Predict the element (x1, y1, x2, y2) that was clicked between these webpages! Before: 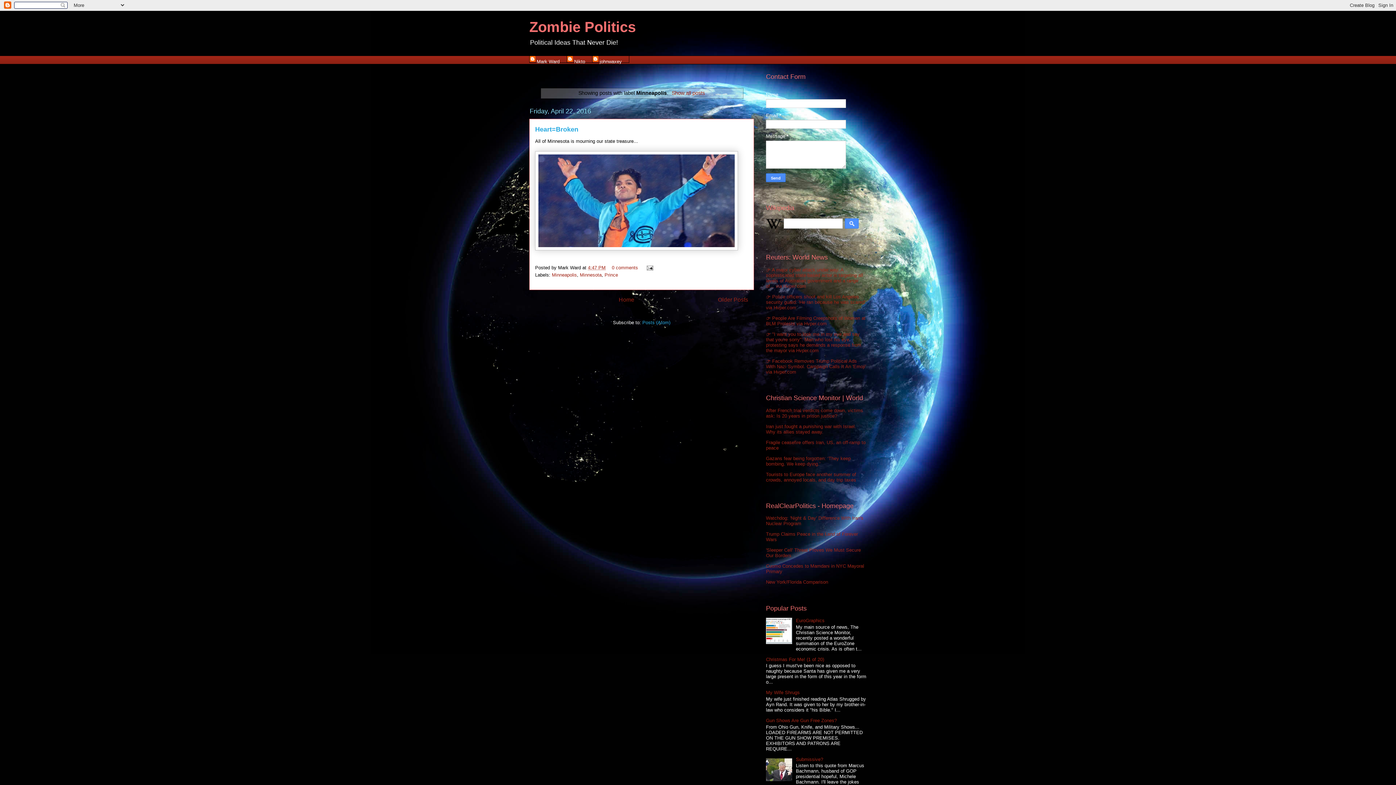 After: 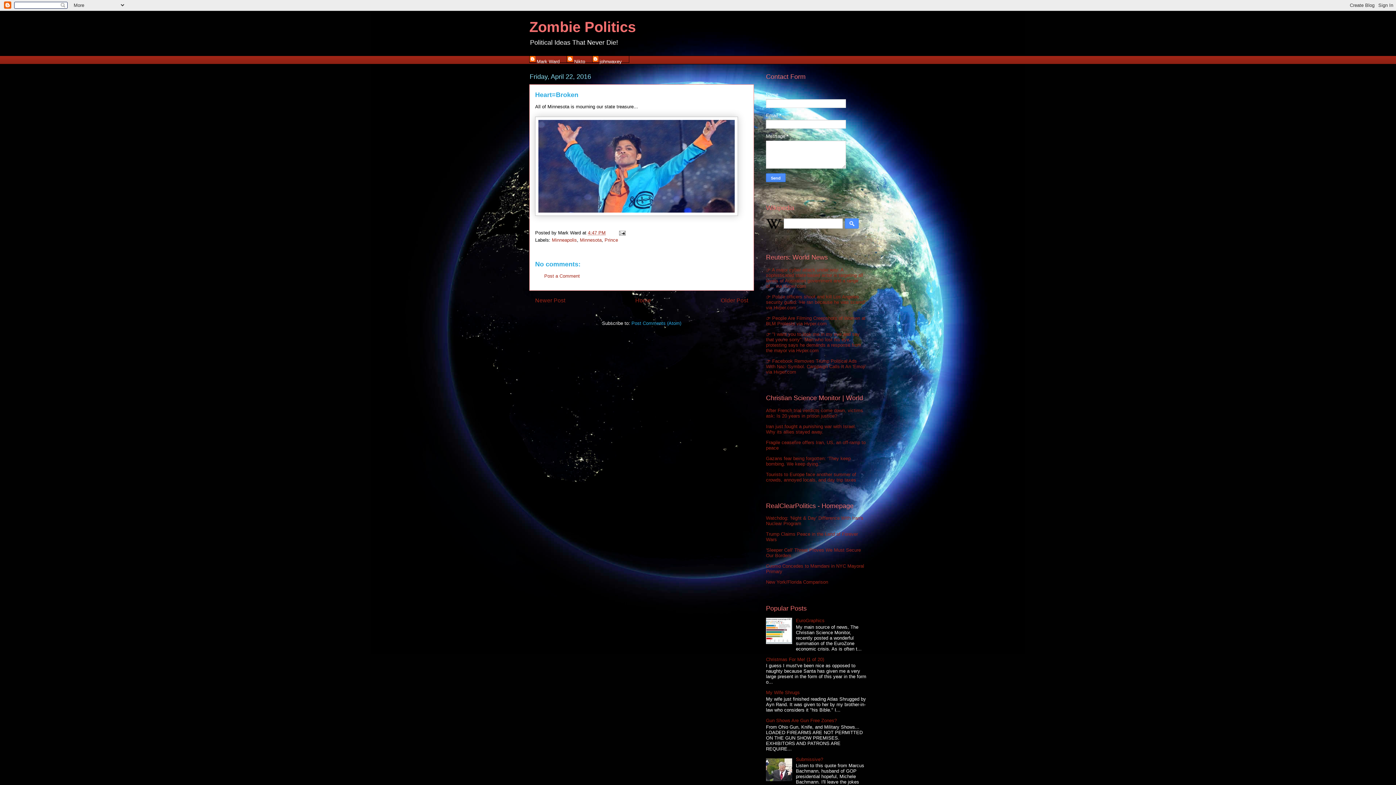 Action: bbox: (588, 265, 605, 270) label: 4:47 PM